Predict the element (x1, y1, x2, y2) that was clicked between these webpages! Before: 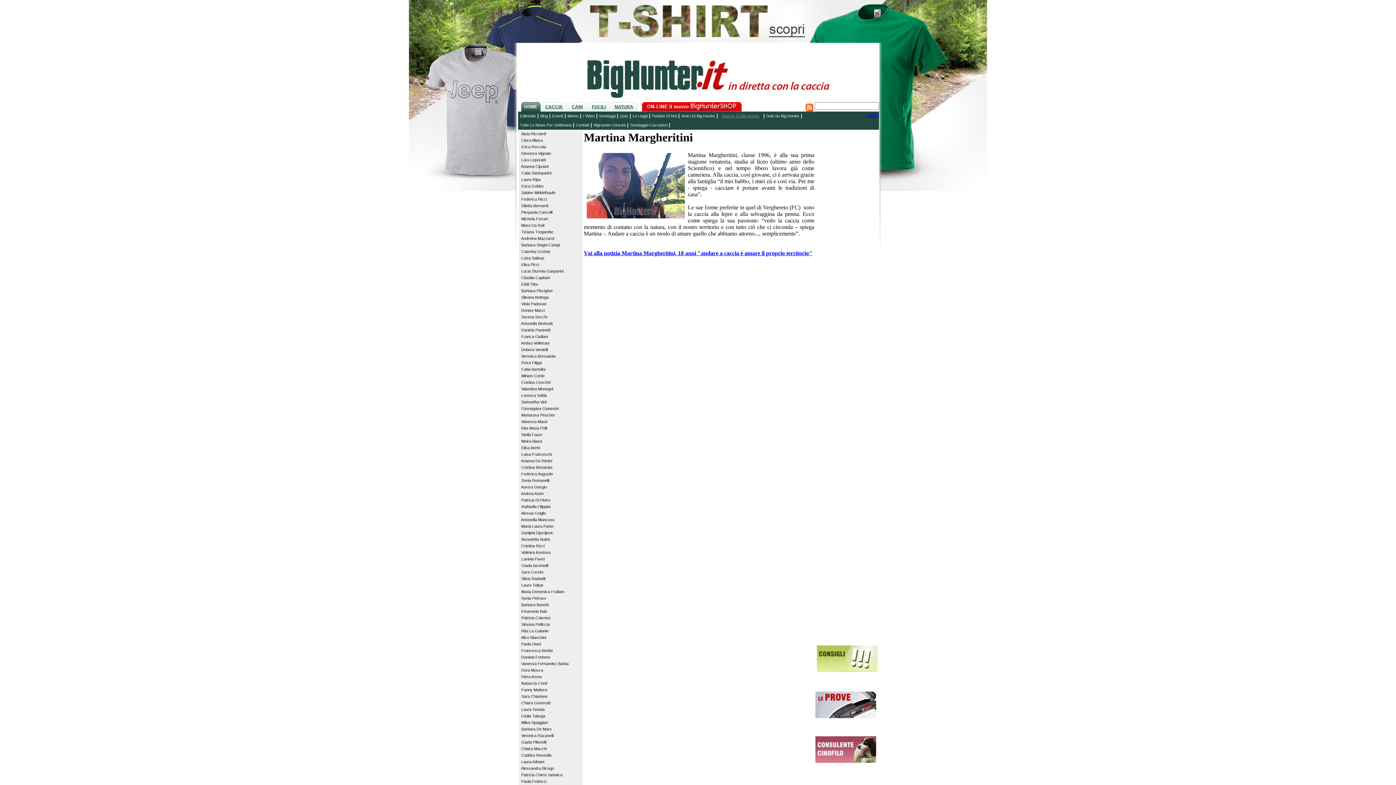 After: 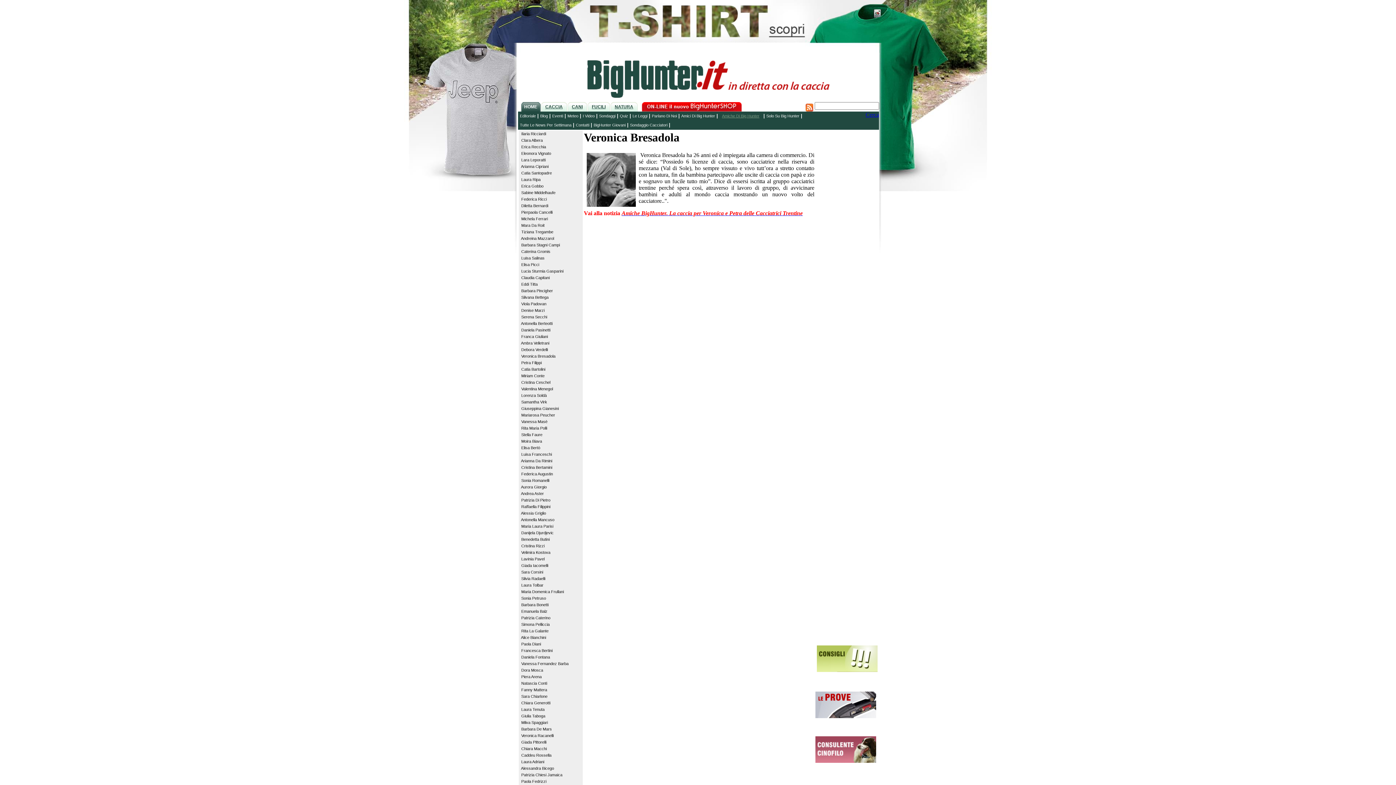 Action: bbox: (521, 354, 555, 358) label: Veronica Bresadola